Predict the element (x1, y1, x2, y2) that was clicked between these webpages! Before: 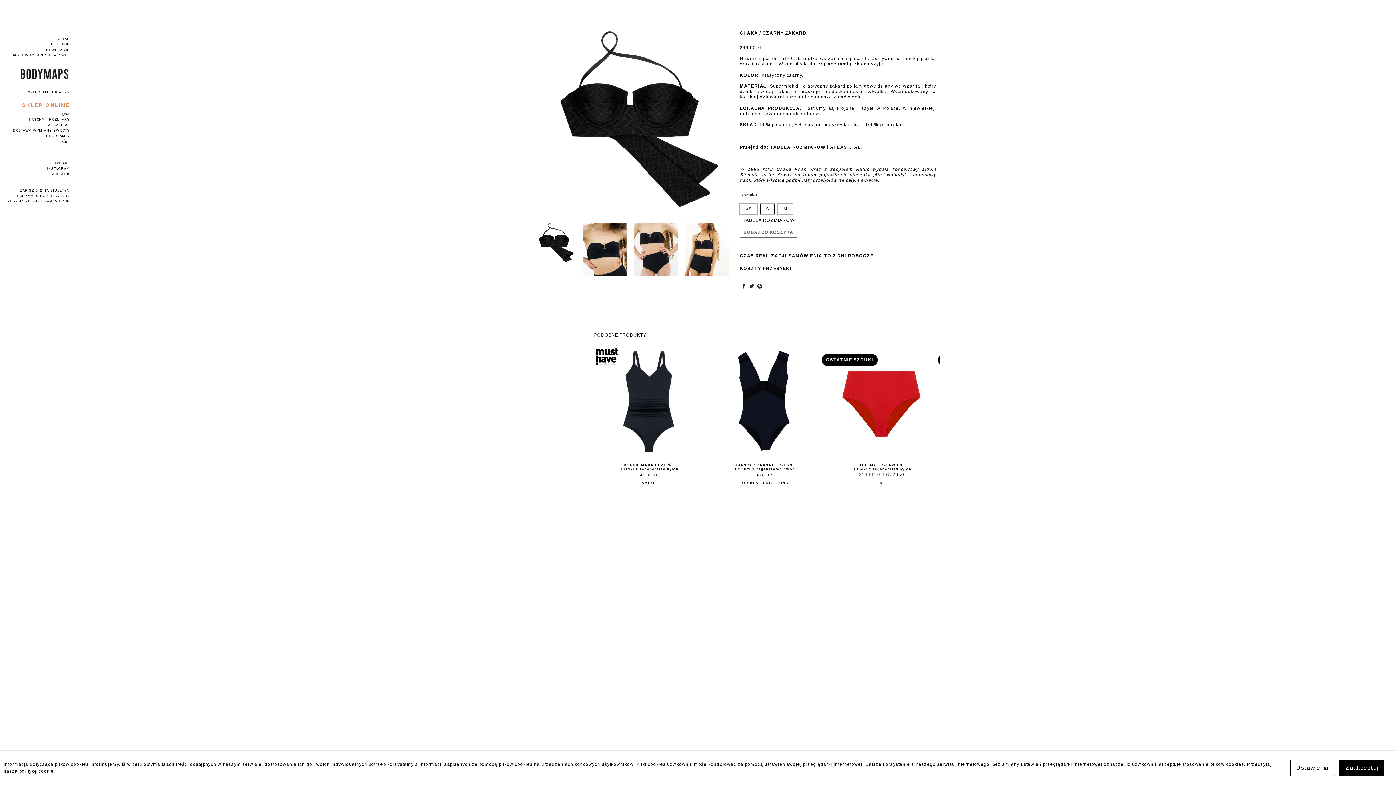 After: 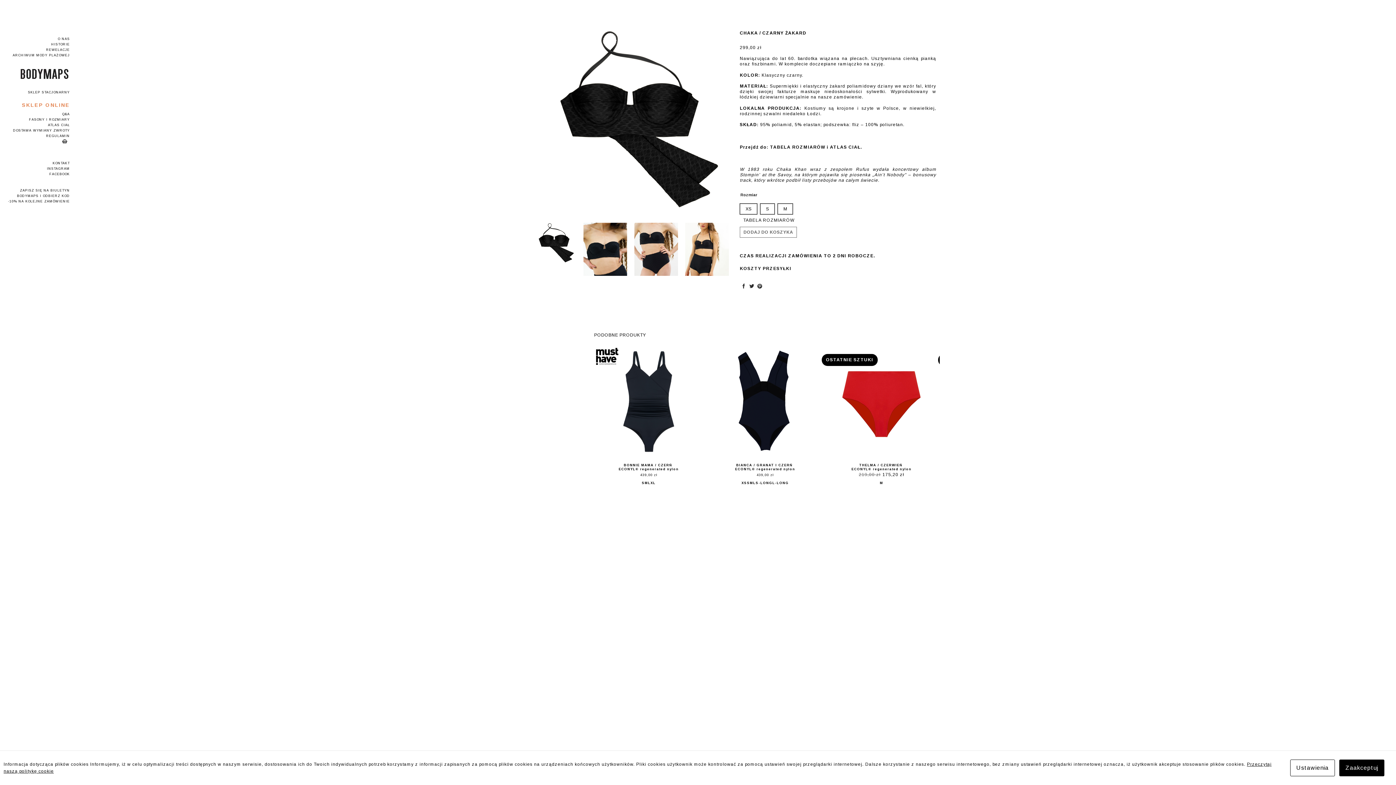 Action: bbox: (749, 281, 754, 290) label: Share on Twitter